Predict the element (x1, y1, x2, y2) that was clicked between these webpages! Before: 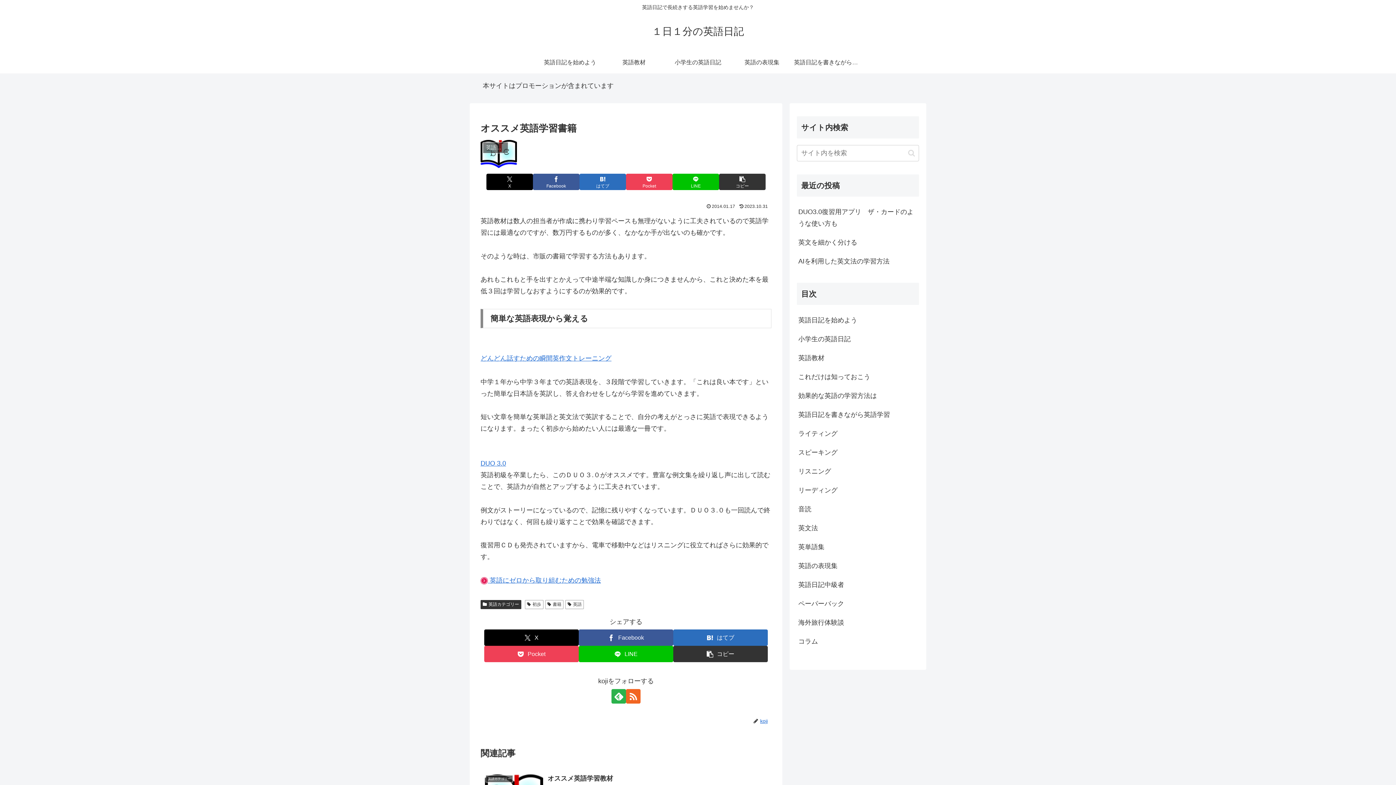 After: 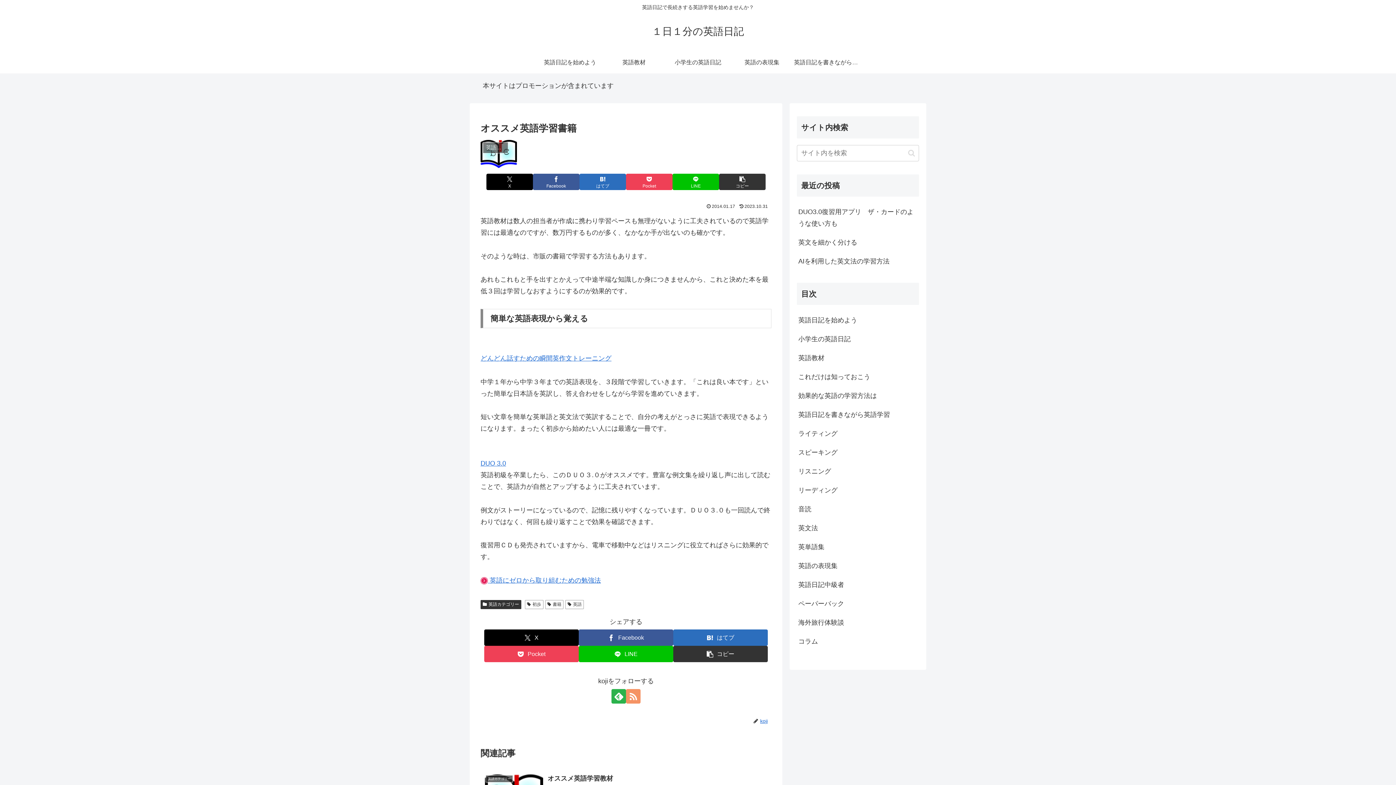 Action: label: RSSで更新情報を購読 bbox: (626, 689, 640, 703)